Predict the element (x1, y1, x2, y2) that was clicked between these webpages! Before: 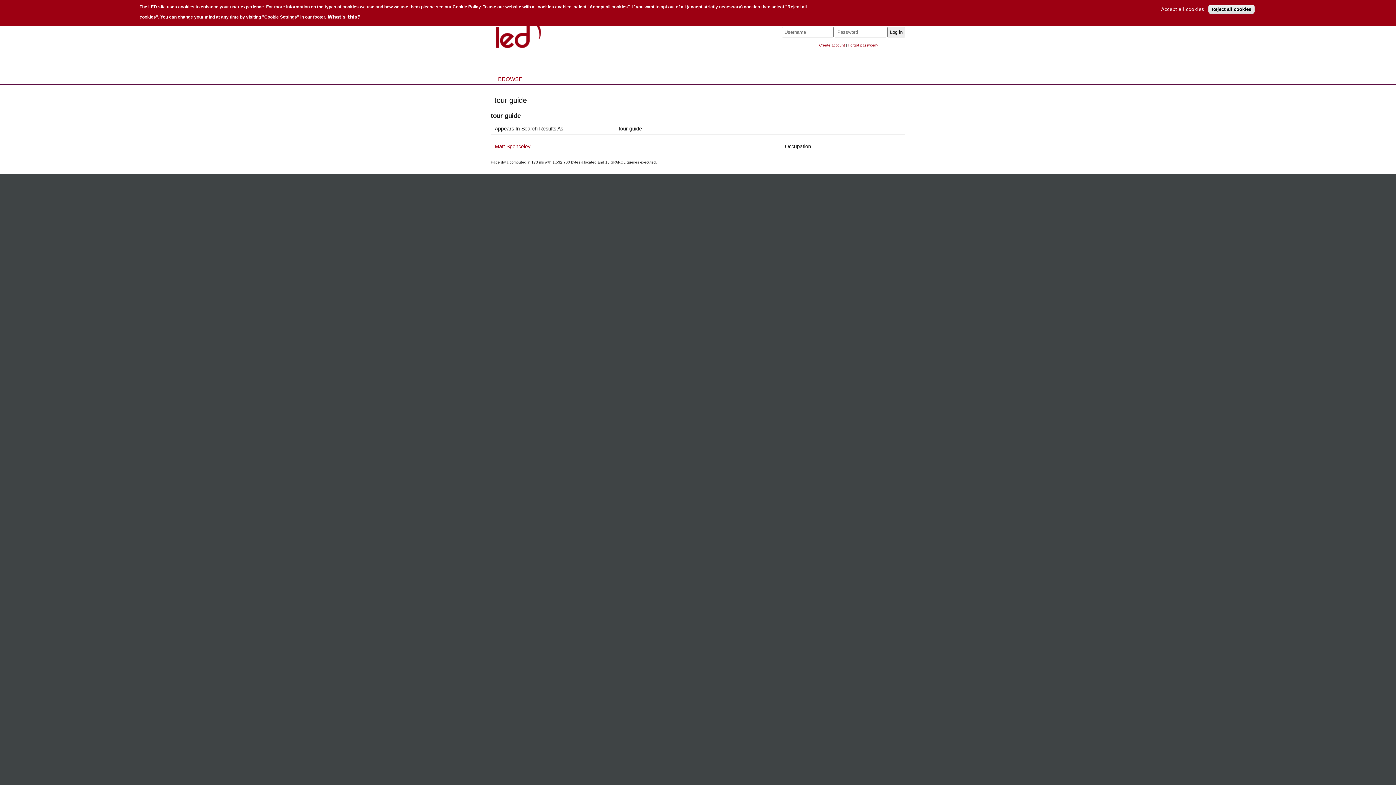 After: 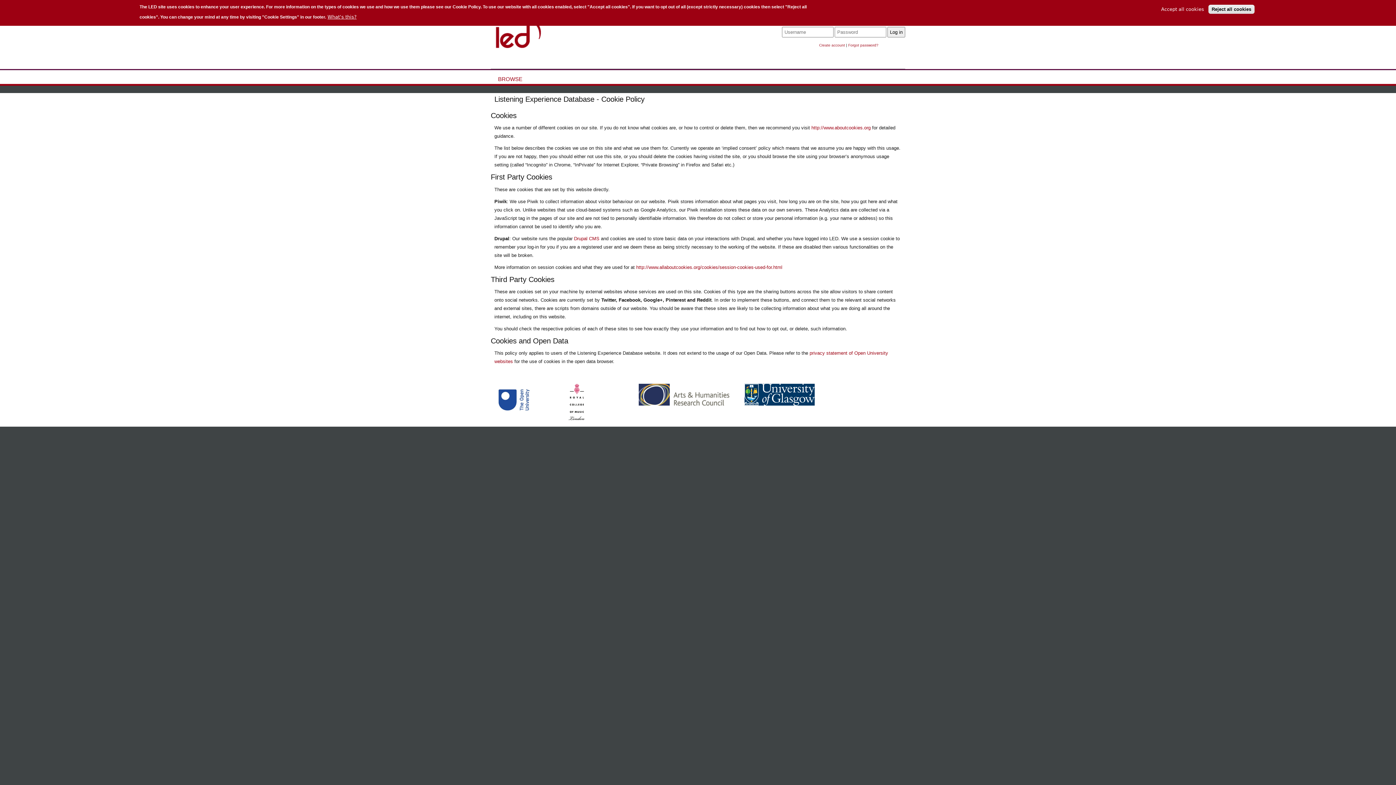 Action: label: What's this? bbox: (327, 14, 360, 19)